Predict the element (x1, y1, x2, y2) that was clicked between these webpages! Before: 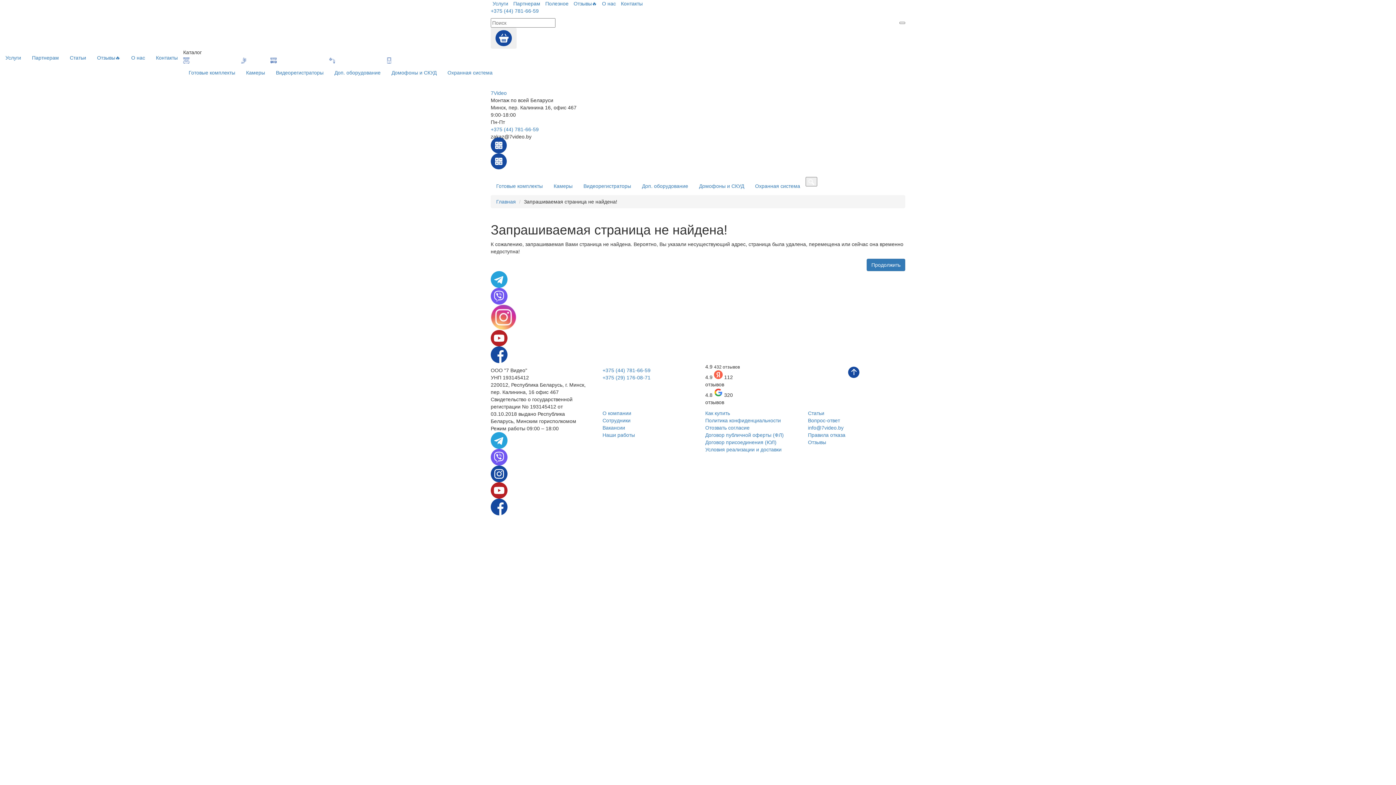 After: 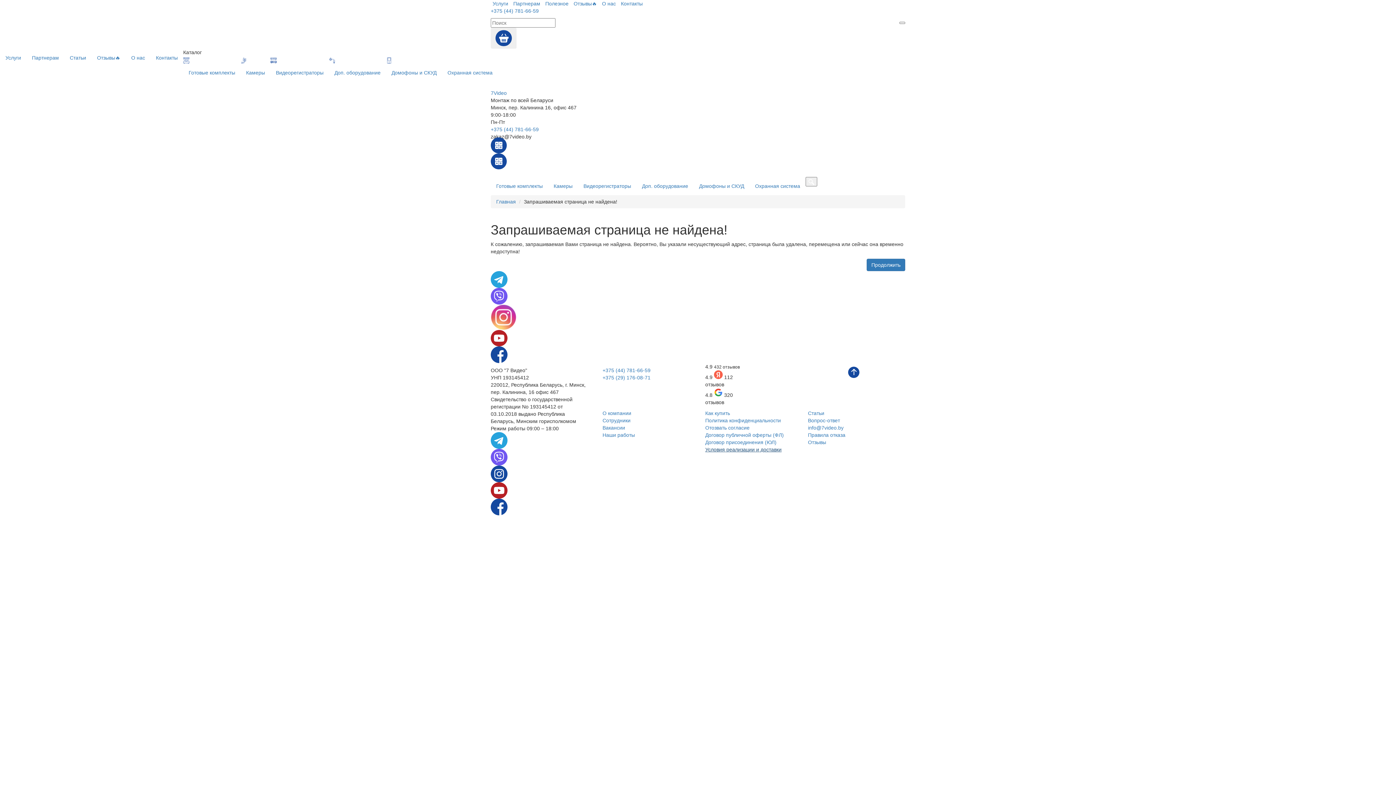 Action: bbox: (705, 446, 781, 452) label: Условия реализации и доставки